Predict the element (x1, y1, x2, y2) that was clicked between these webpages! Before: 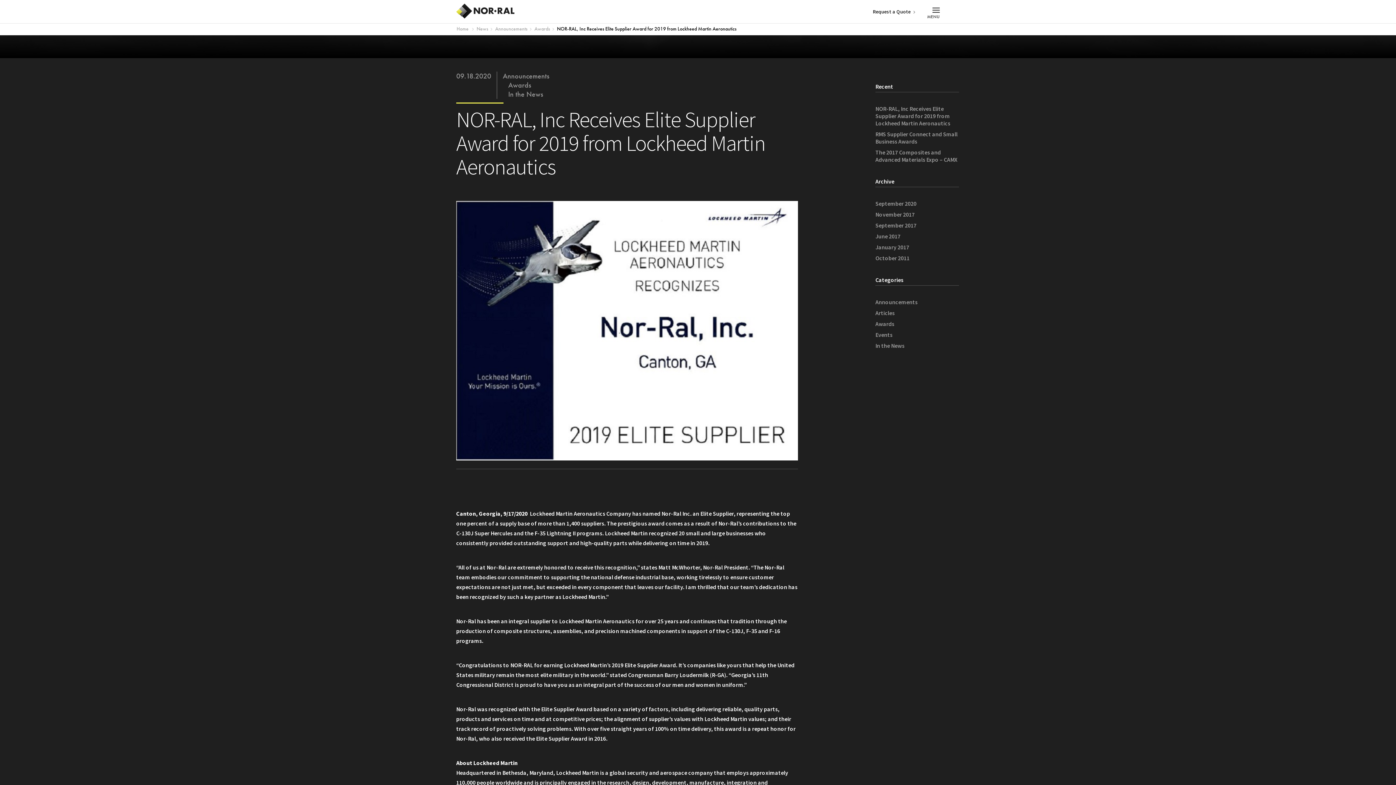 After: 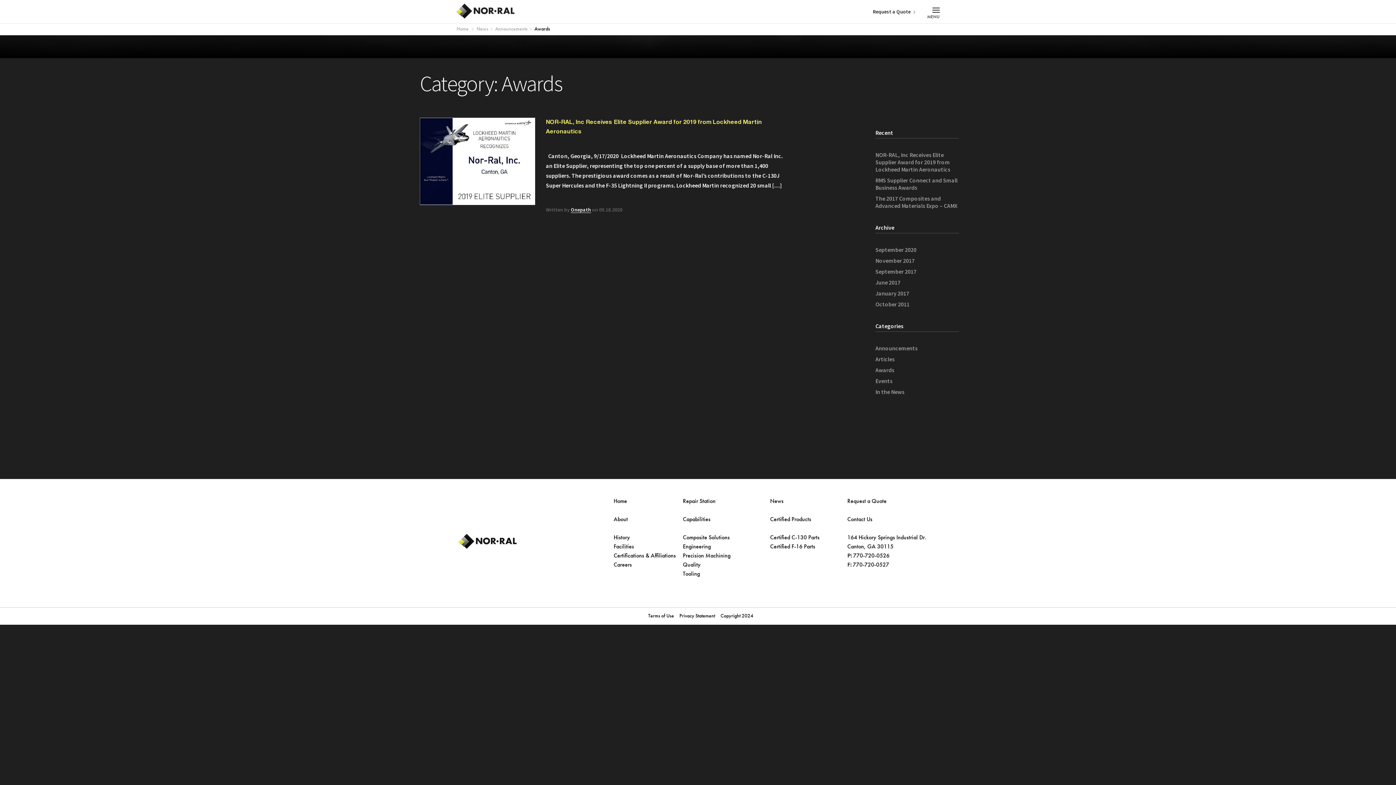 Action: label: Awards bbox: (875, 320, 894, 327)